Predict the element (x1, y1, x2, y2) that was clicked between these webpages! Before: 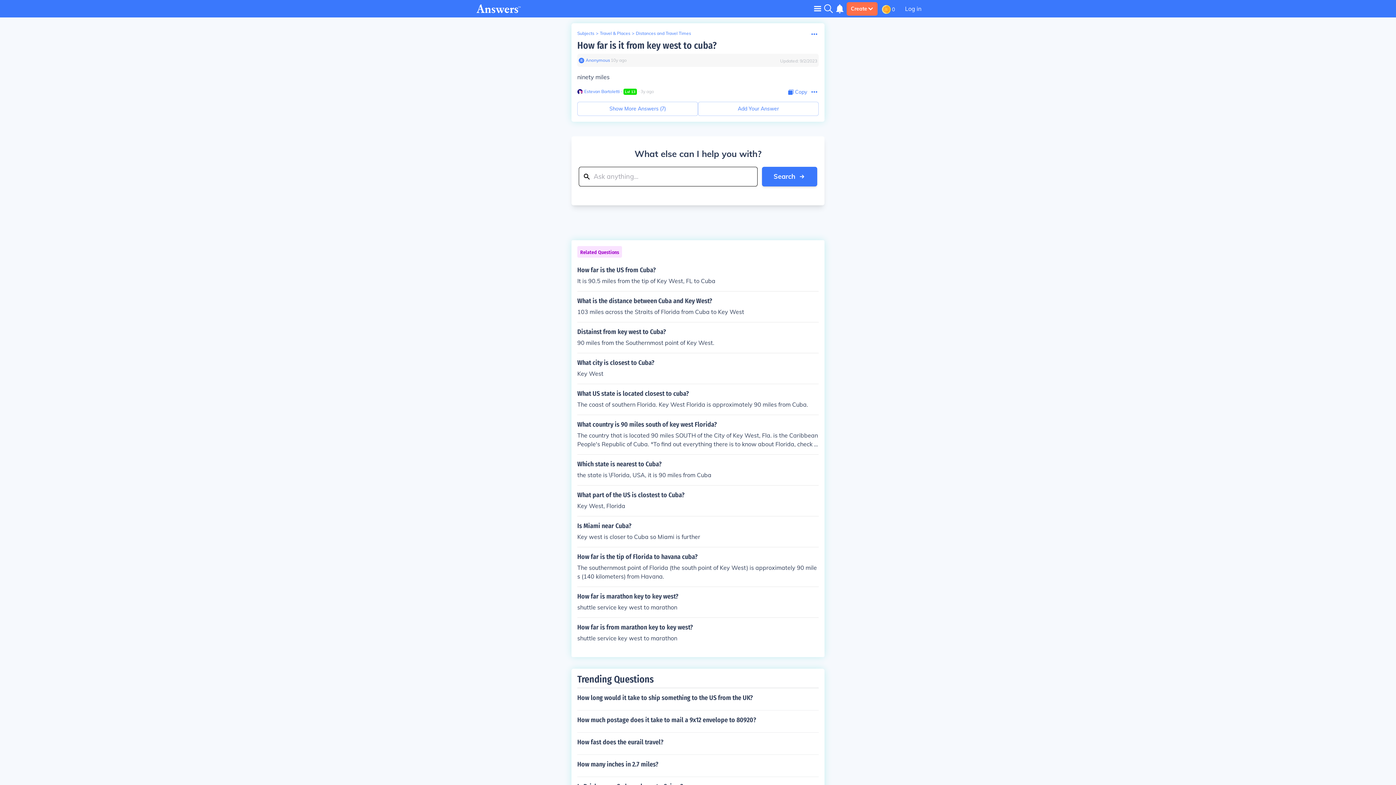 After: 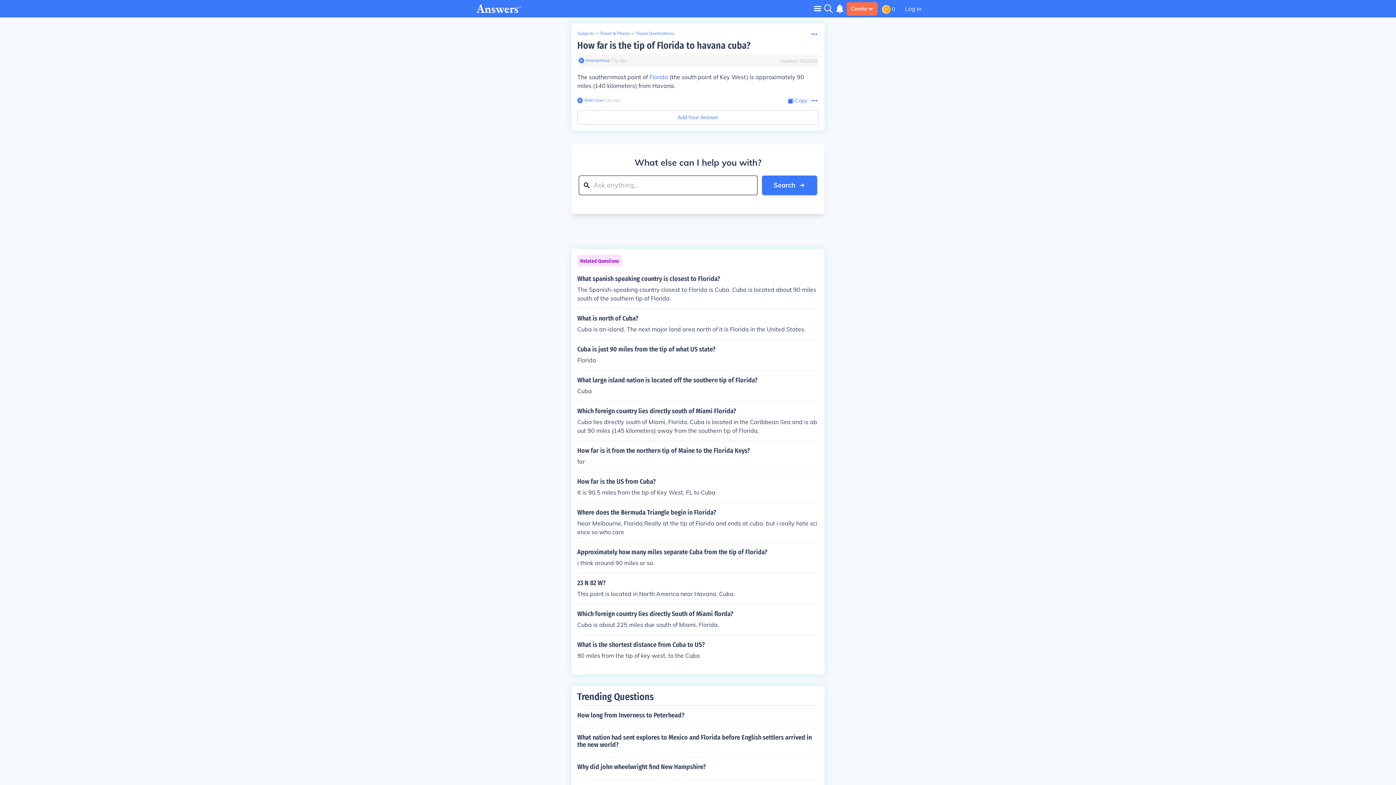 Action: label: How far is the tip of Florida to havana cuba?

The southernmost point of Florida (the south point of Key West) is approximately 90 miles (140 kilometers) from Havana. bbox: (577, 553, 818, 581)